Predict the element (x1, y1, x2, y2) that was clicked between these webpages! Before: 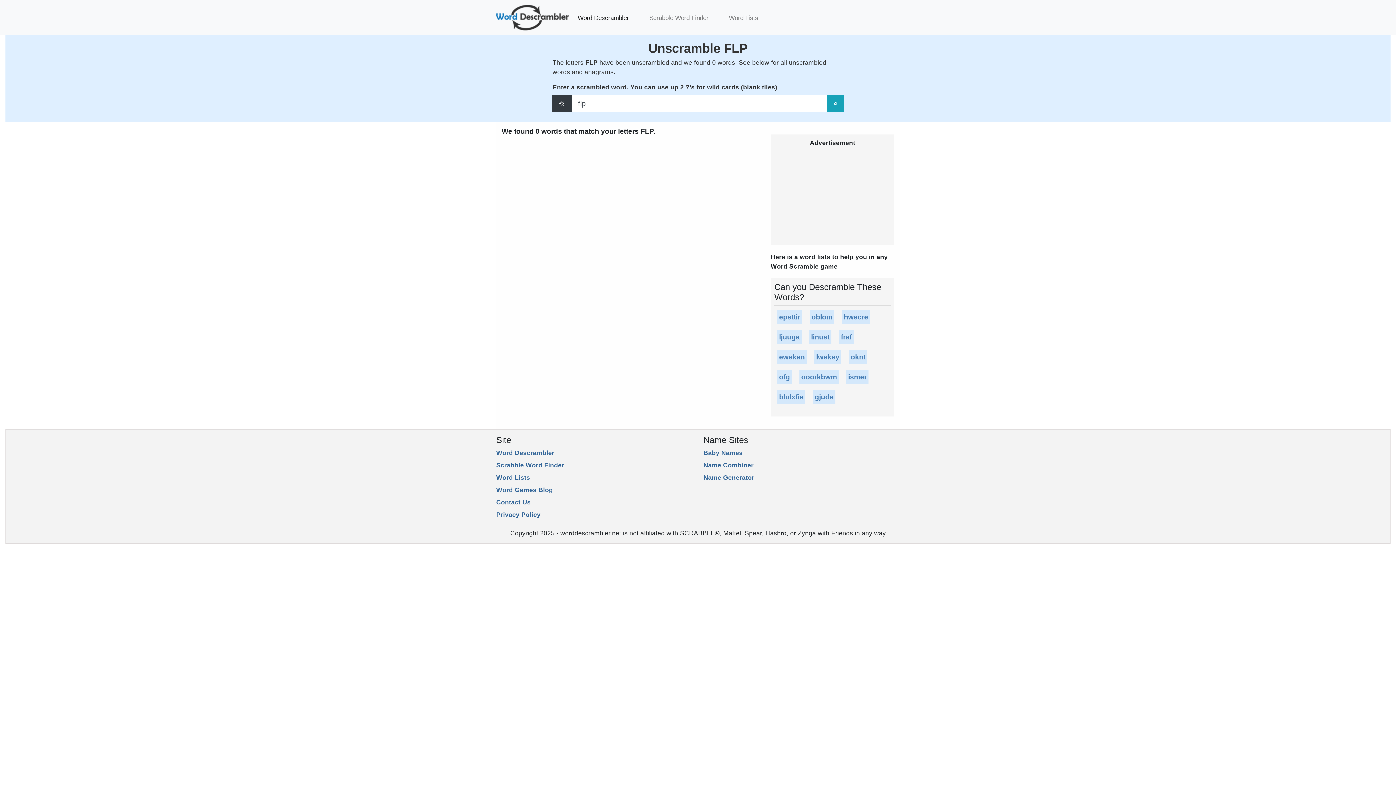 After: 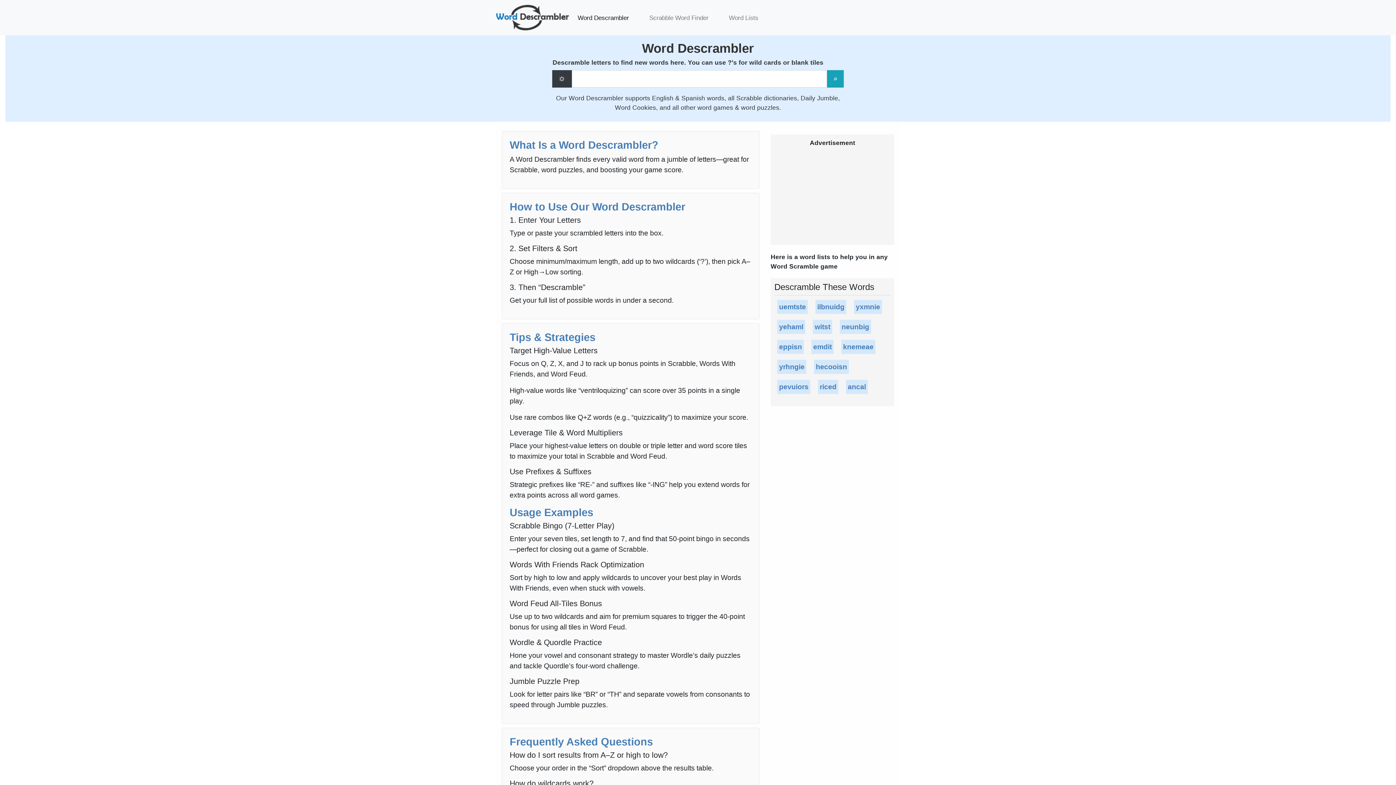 Action: label: Word Descrambler bbox: (574, 12, 632, 22)